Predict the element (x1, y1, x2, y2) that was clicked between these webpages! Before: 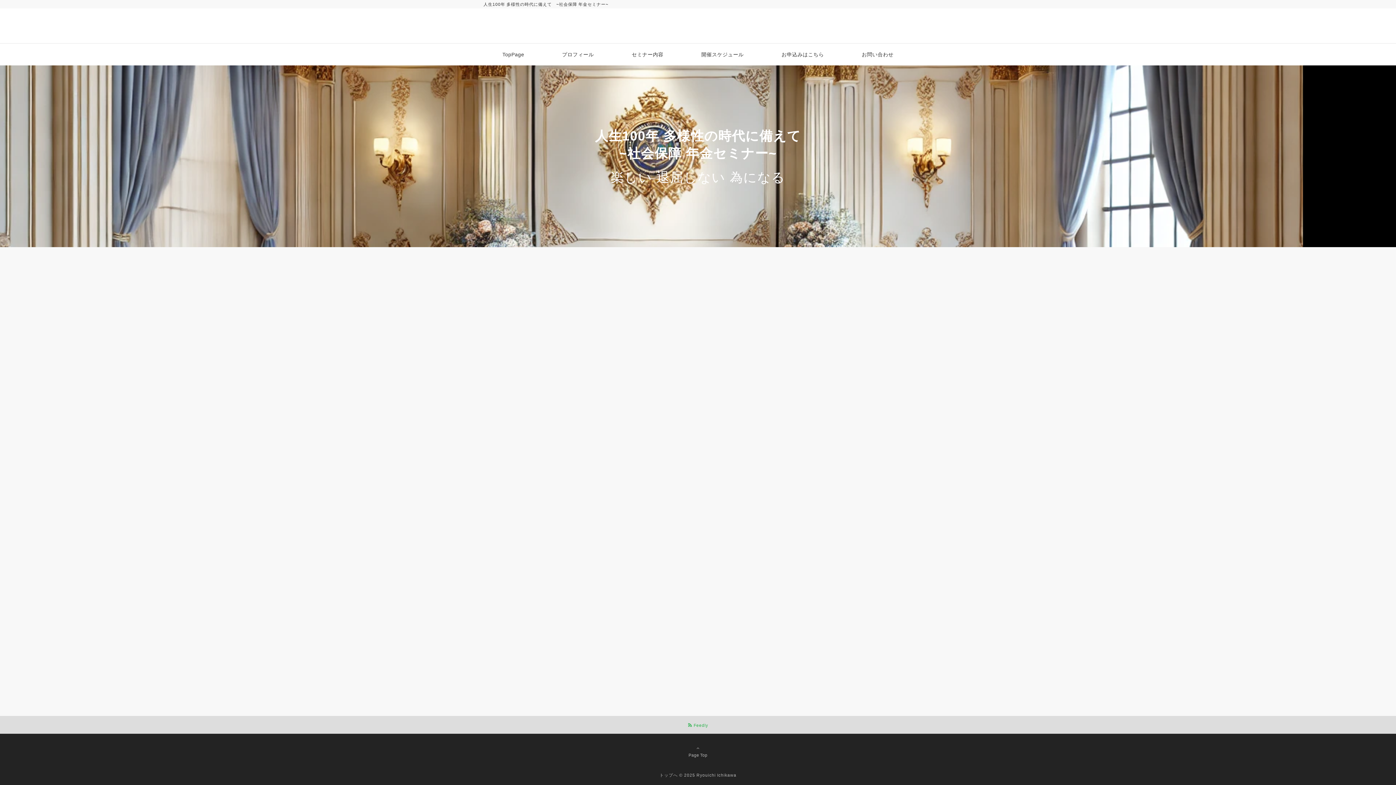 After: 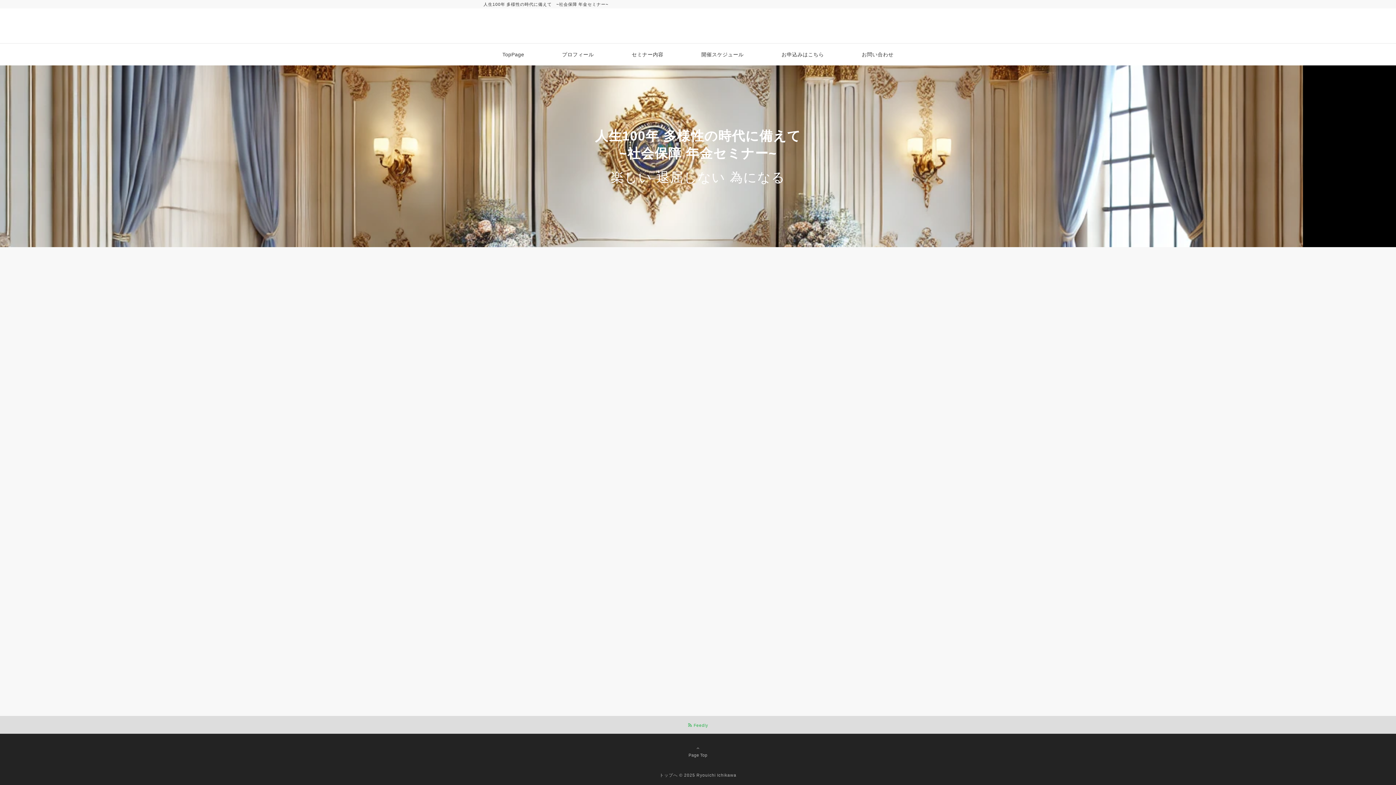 Action: label: RSSでフォローする bbox: (688, 723, 708, 728)